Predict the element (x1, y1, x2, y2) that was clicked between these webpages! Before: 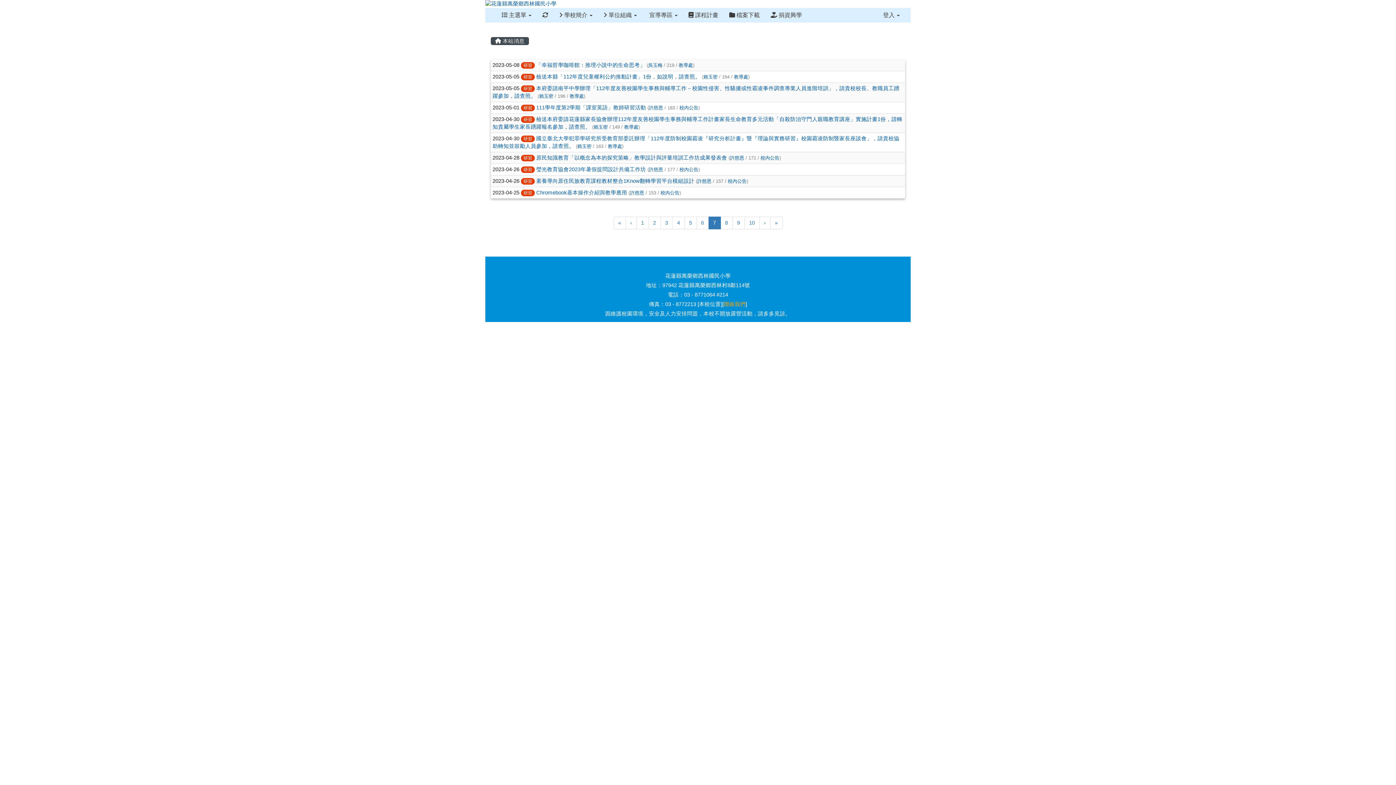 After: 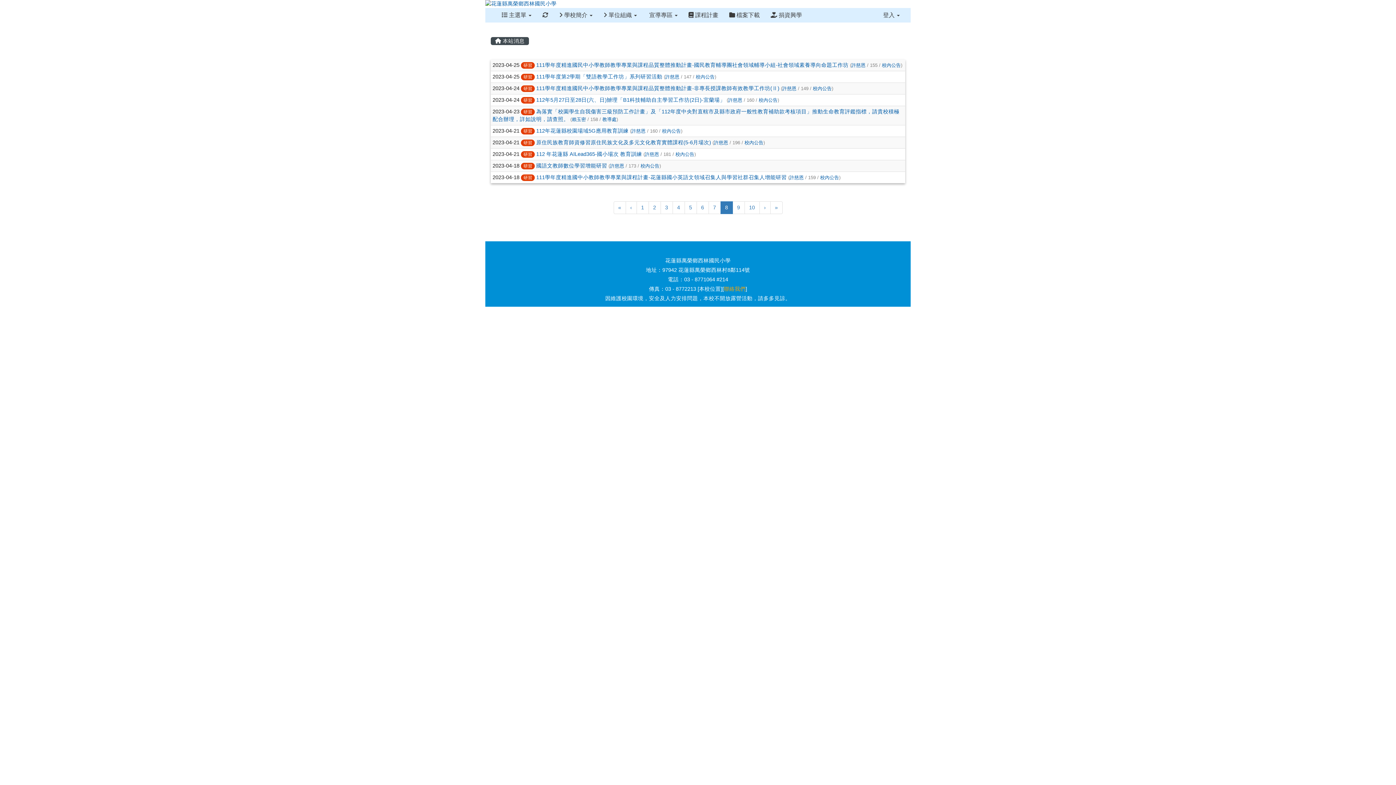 Action: label: › bbox: (759, 216, 770, 229)